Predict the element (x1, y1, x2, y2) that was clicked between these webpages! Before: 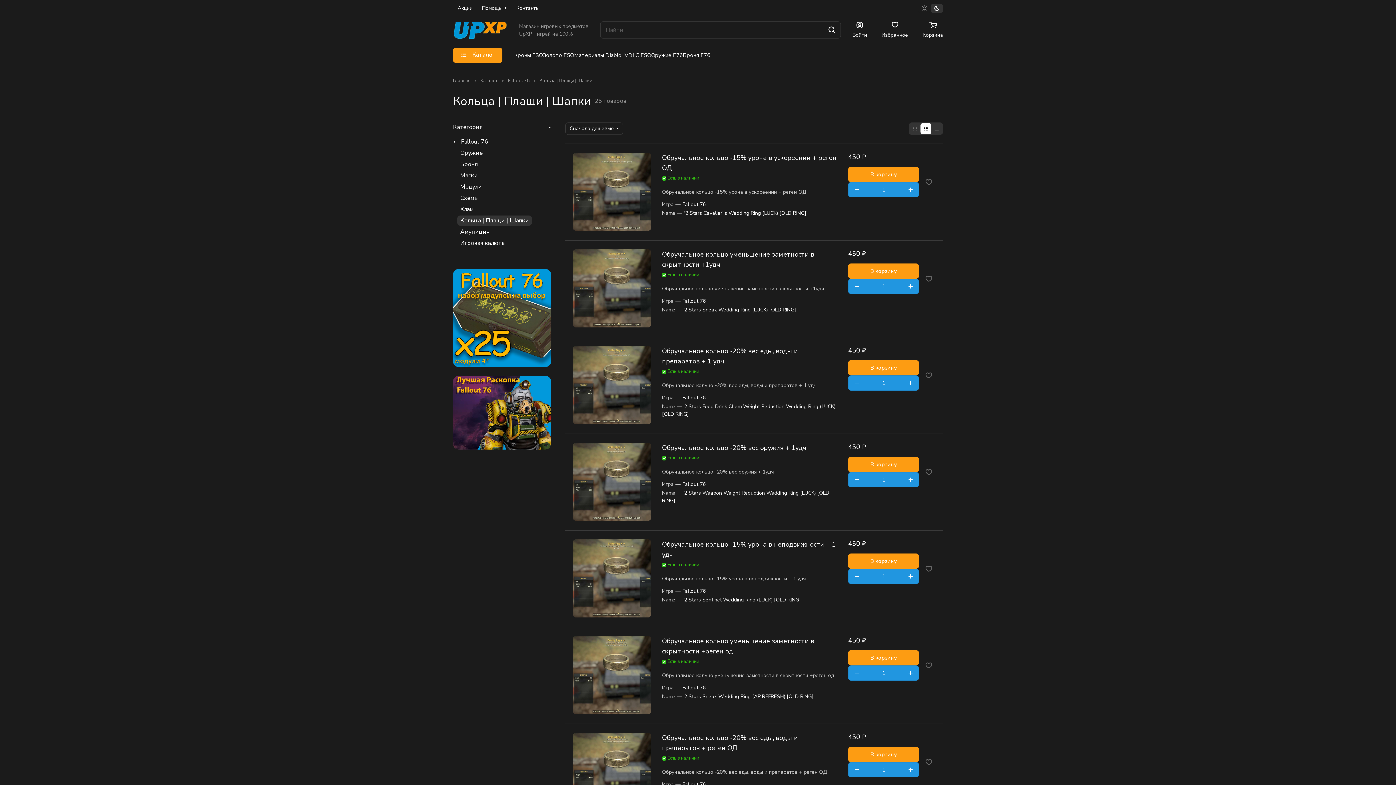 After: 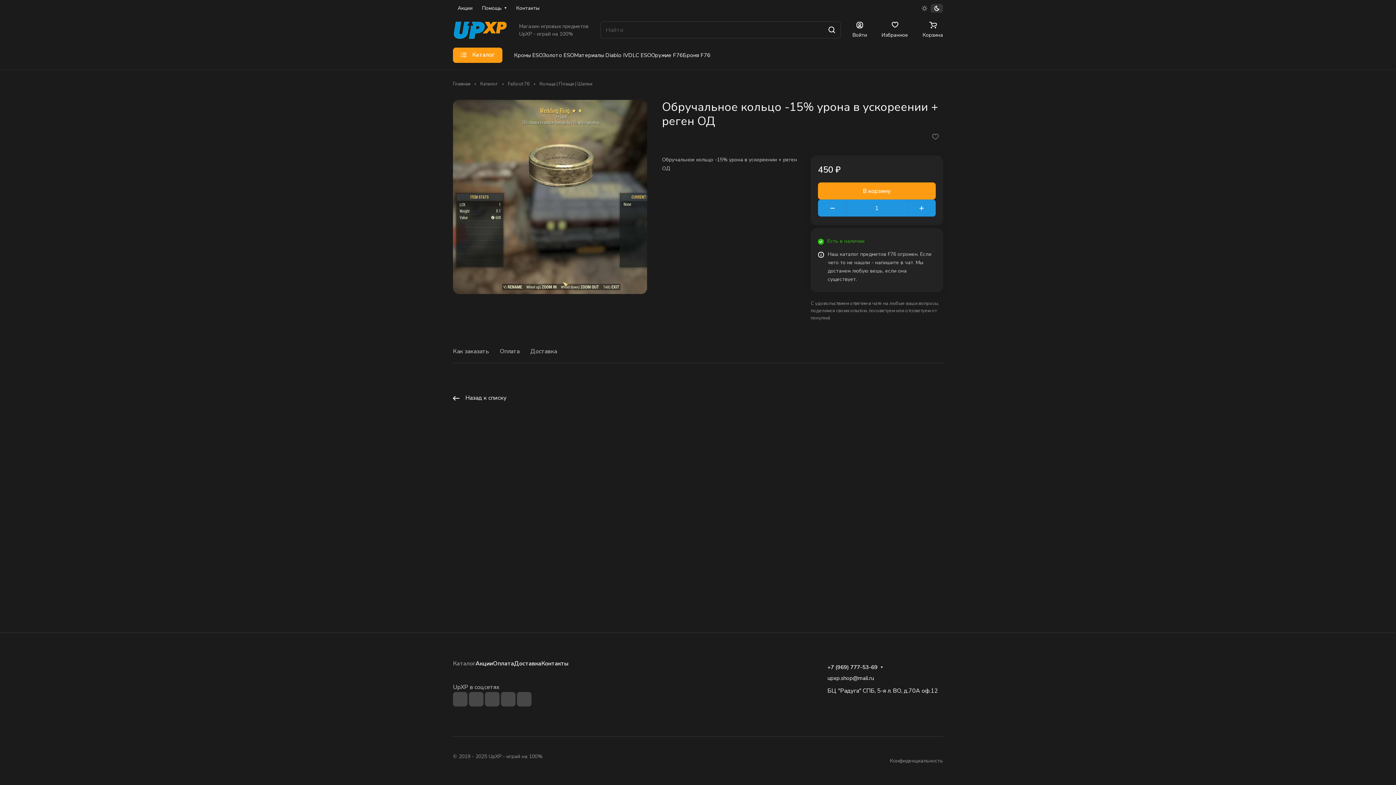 Action: bbox: (573, 152, 651, 230)